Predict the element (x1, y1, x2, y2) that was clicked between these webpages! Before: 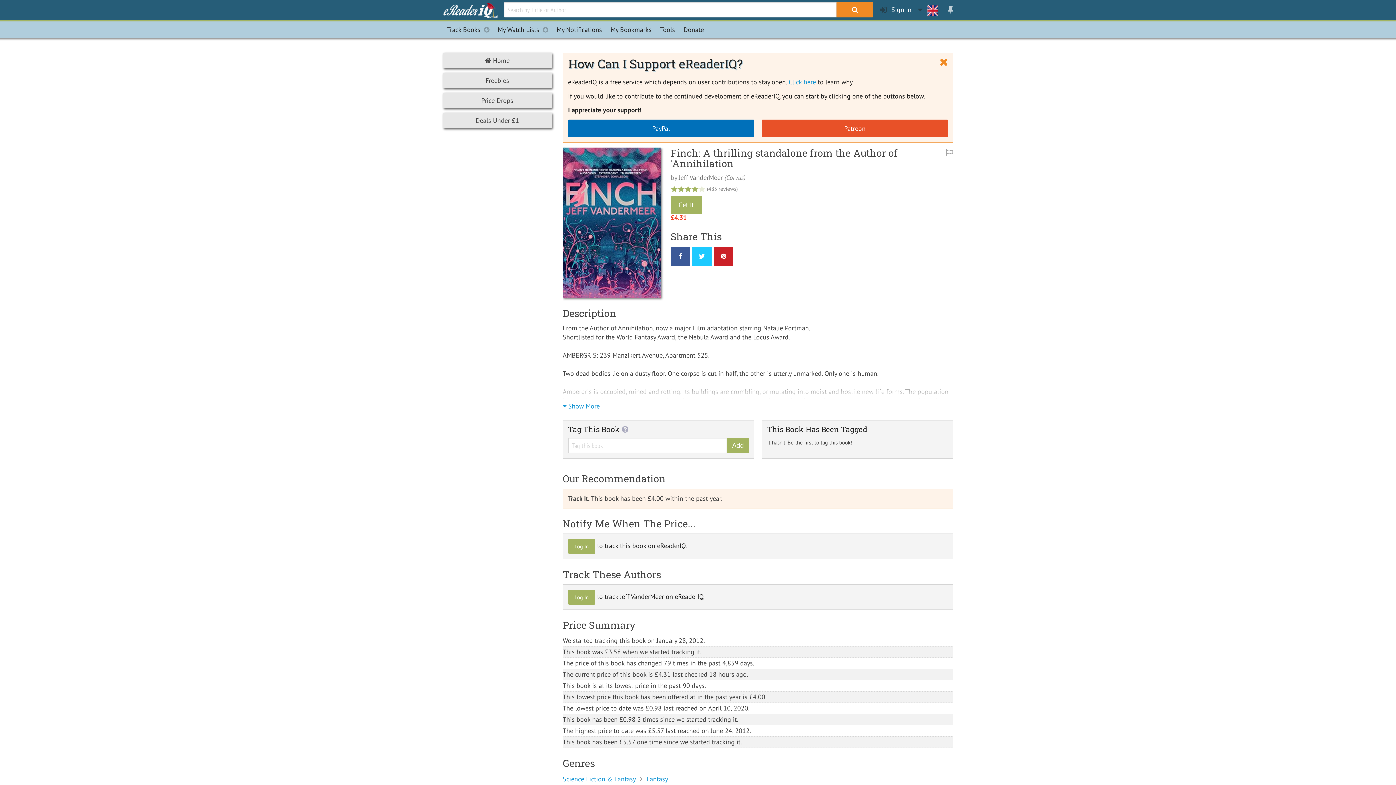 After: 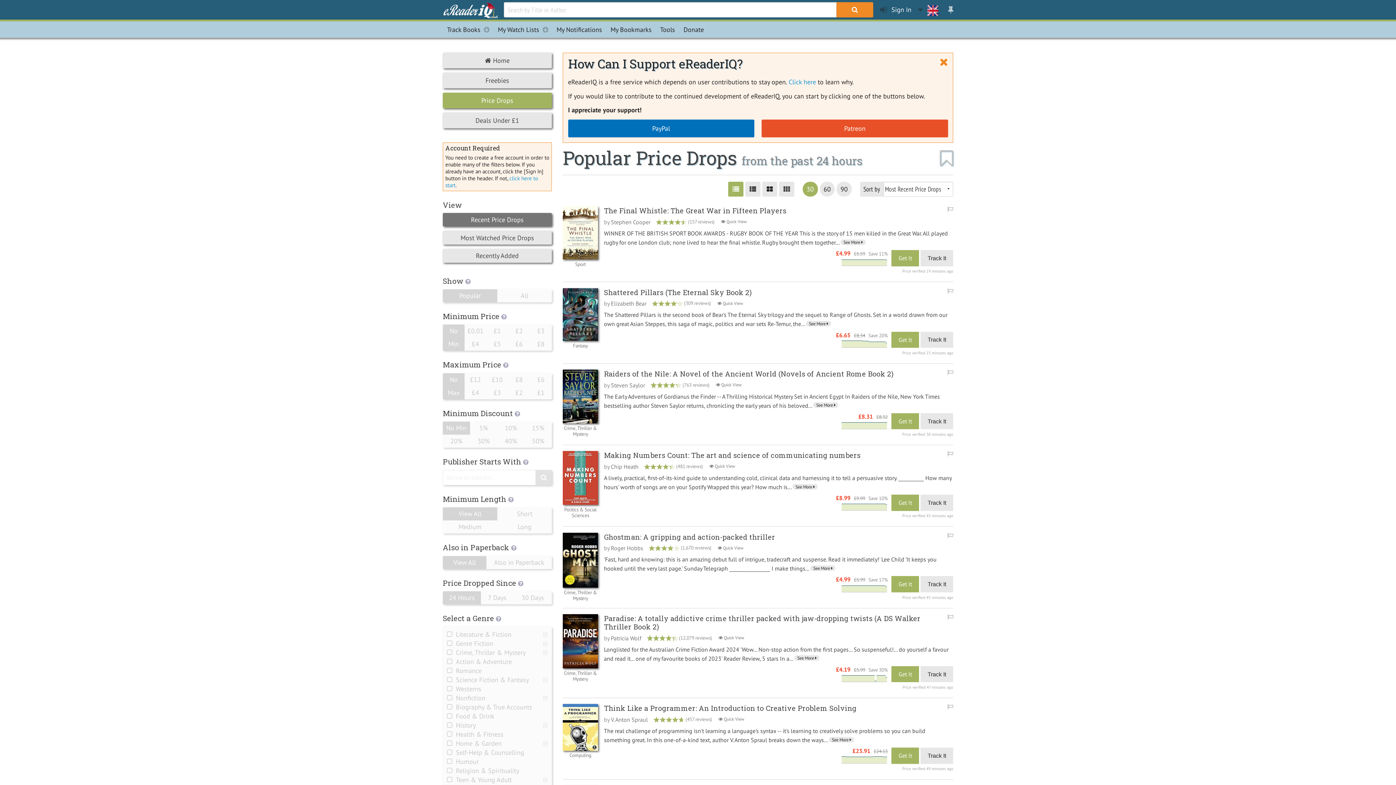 Action: label: Fantasy bbox: (646, 774, 668, 784)